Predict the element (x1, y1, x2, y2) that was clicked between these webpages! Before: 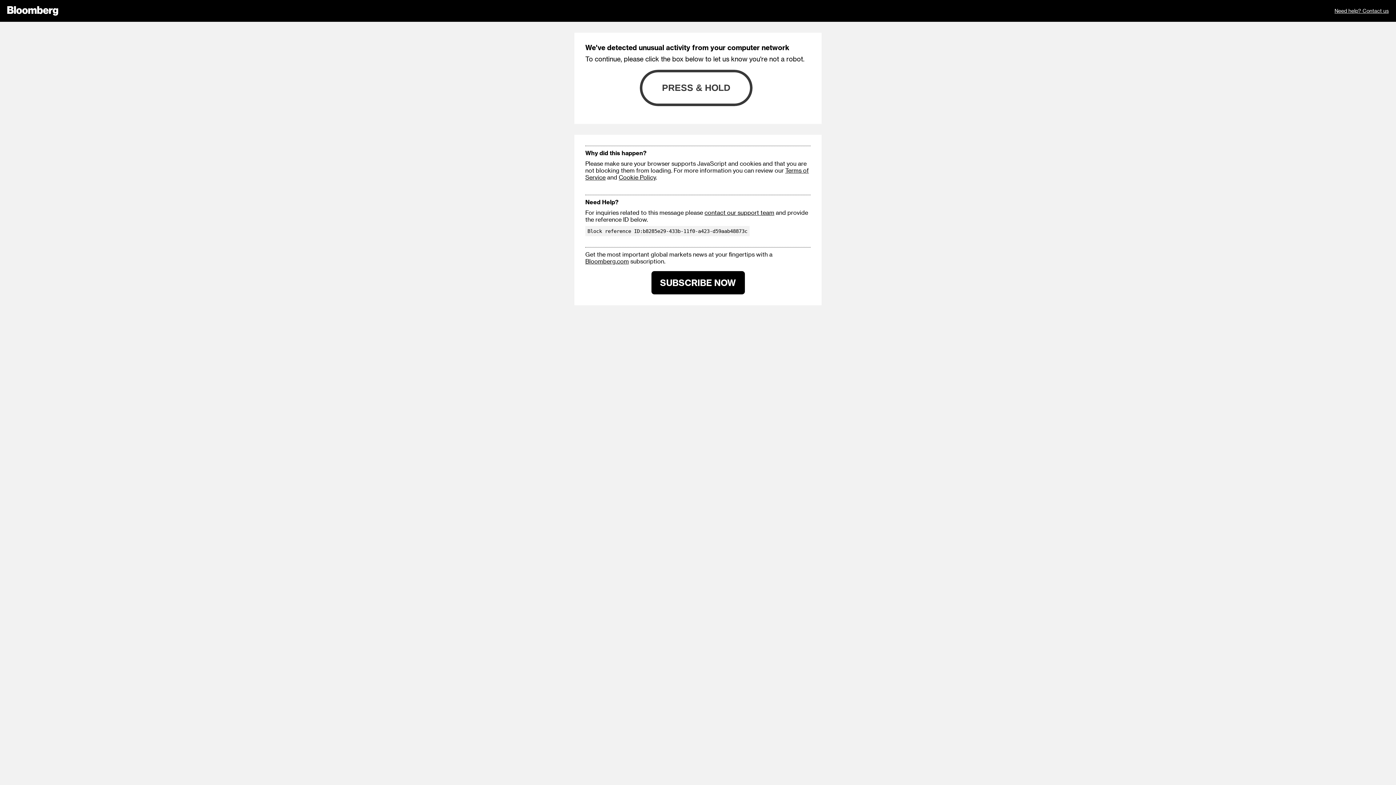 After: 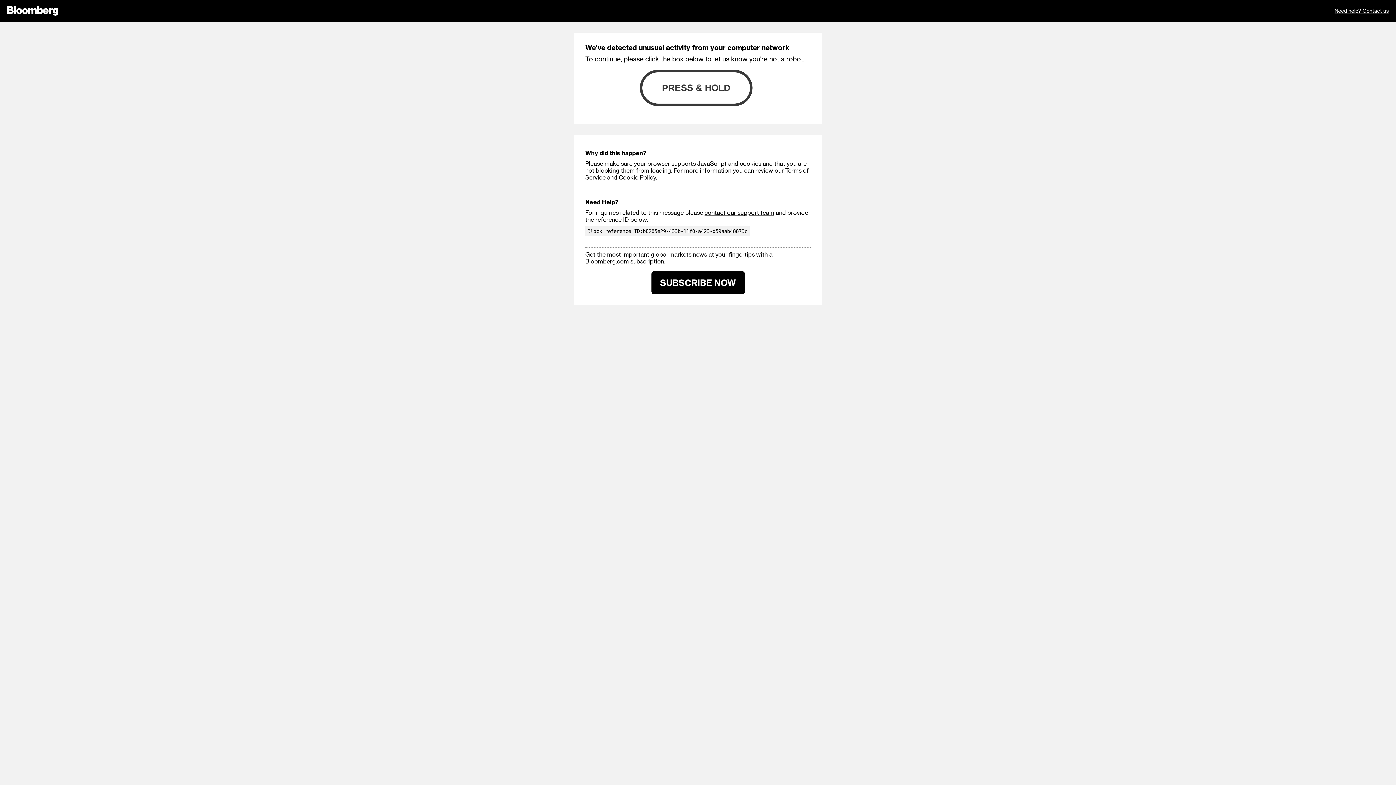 Action: label: Cookie Policy bbox: (618, 173, 656, 180)